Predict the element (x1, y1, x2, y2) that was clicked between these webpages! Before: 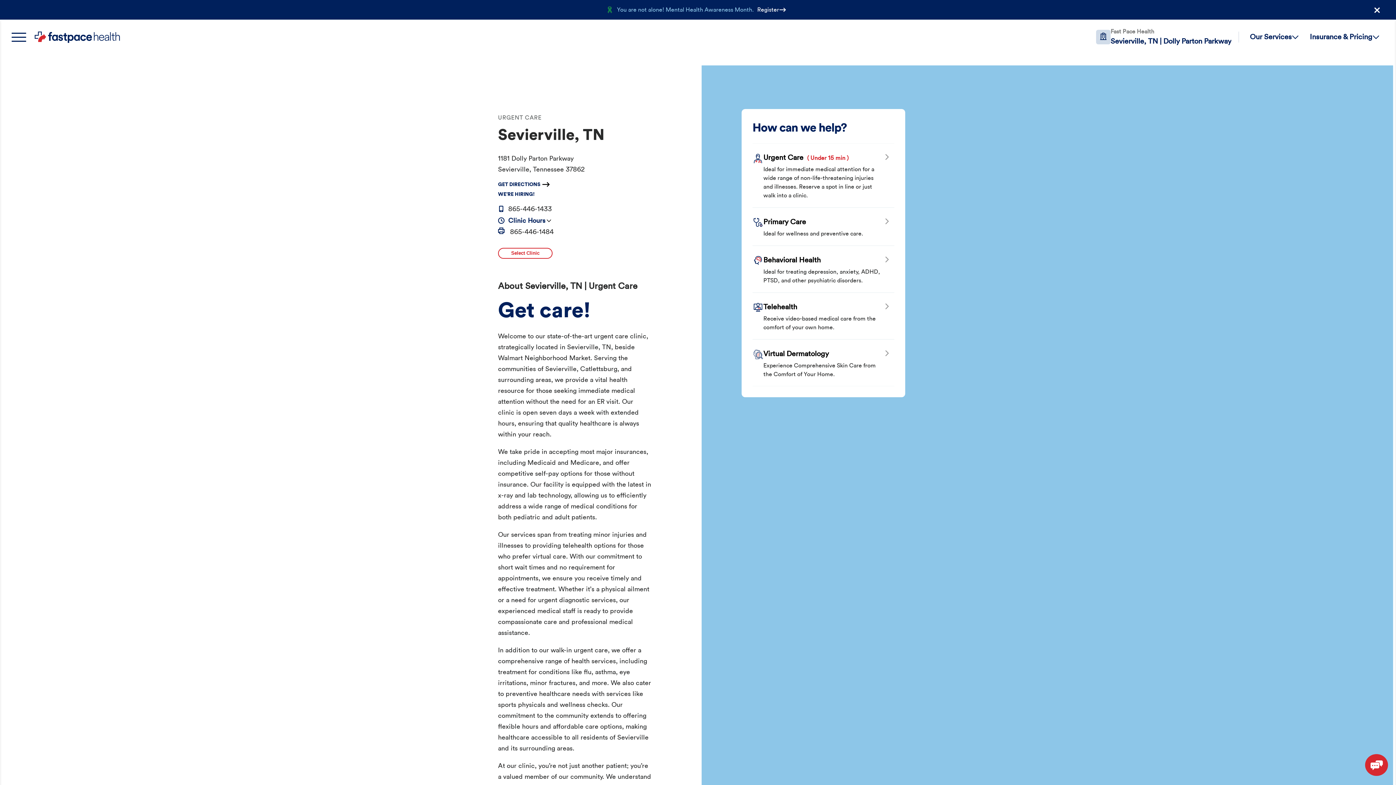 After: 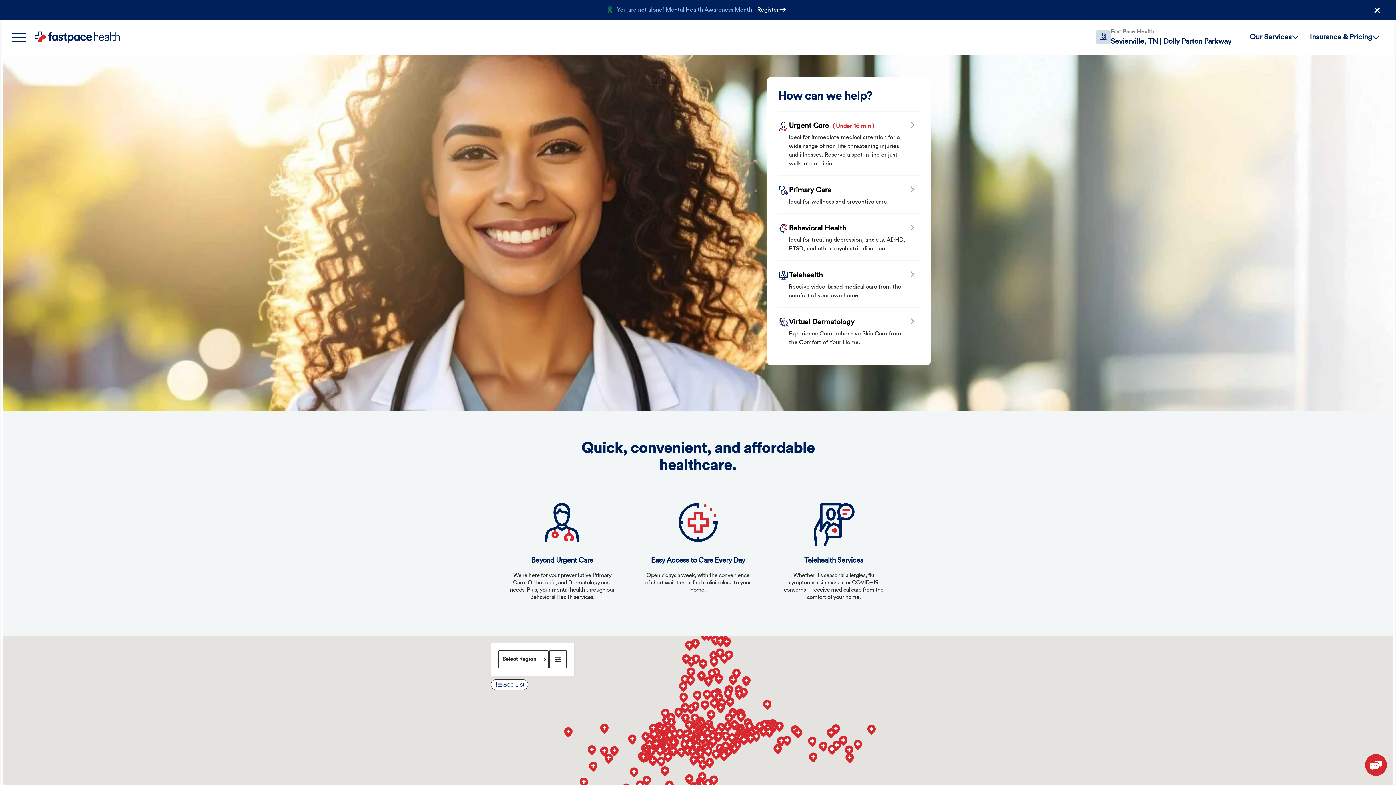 Action: bbox: (34, 31, 120, 42) label: Link to Home Page